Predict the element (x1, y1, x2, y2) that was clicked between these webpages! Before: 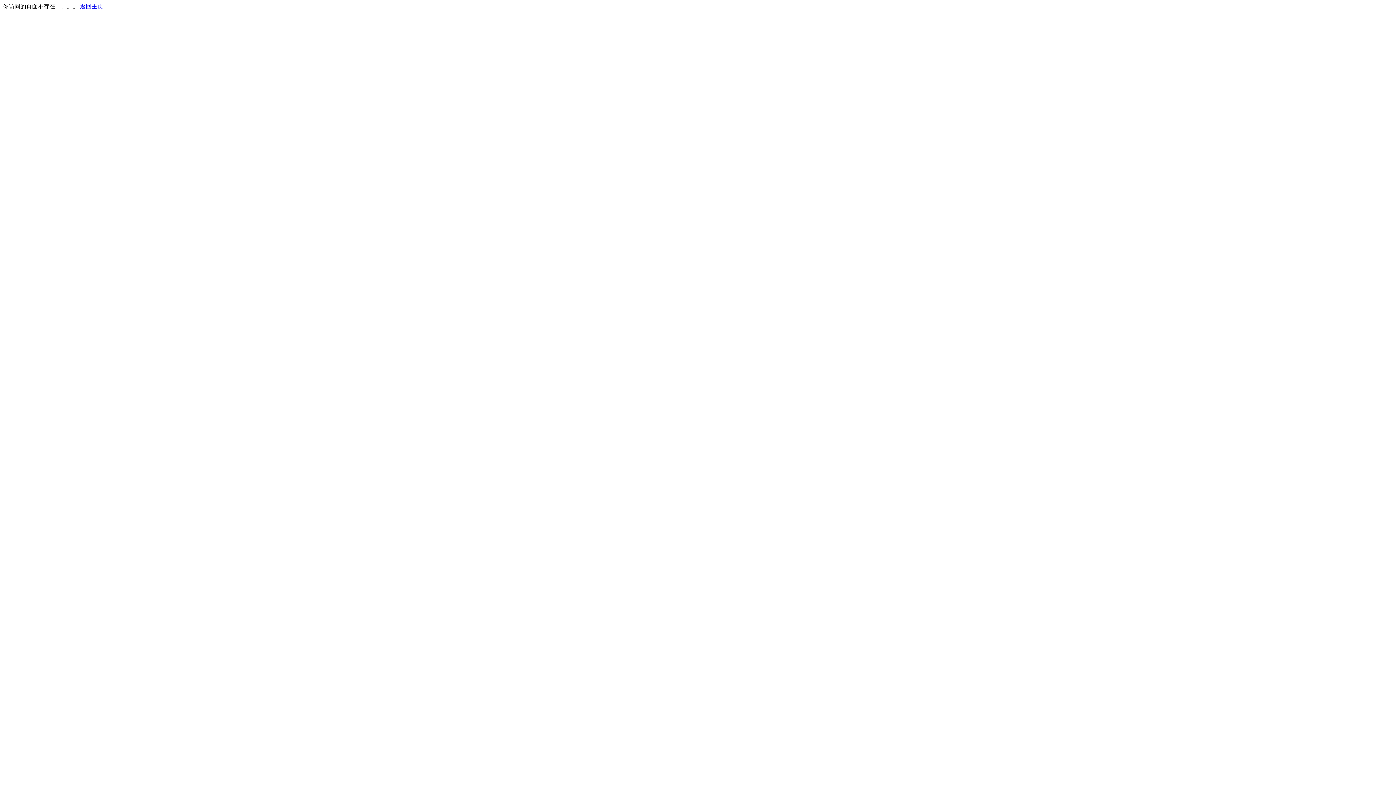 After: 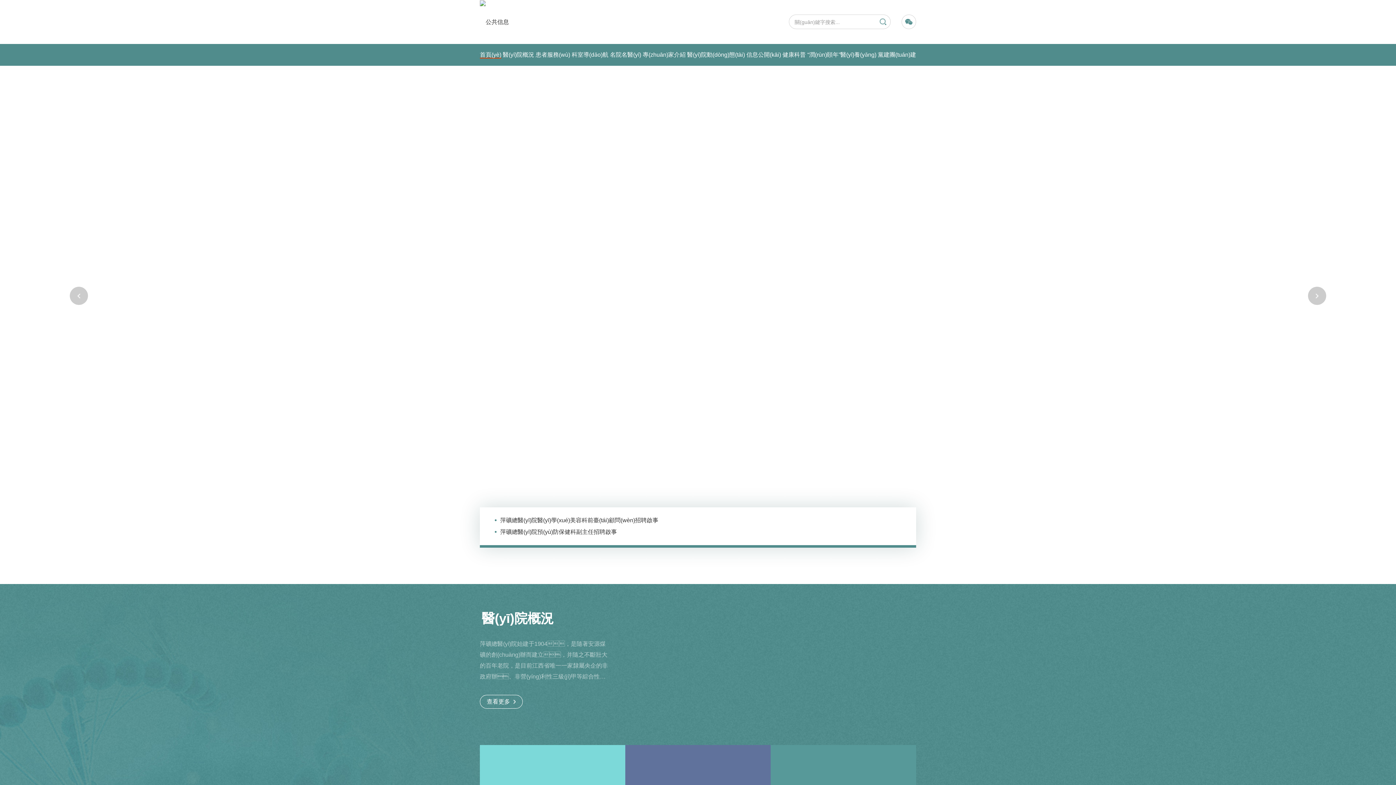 Action: label: 返回主页 bbox: (80, 3, 103, 9)